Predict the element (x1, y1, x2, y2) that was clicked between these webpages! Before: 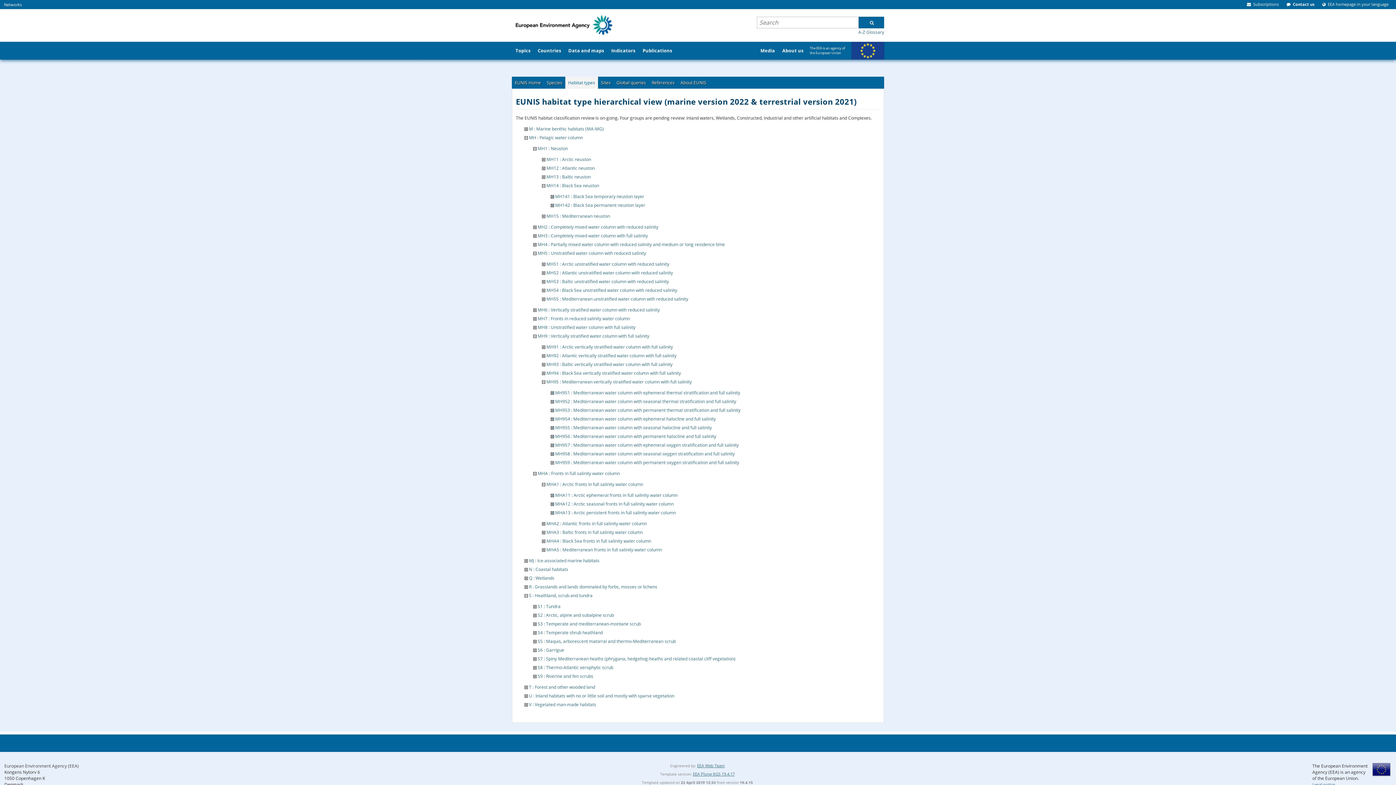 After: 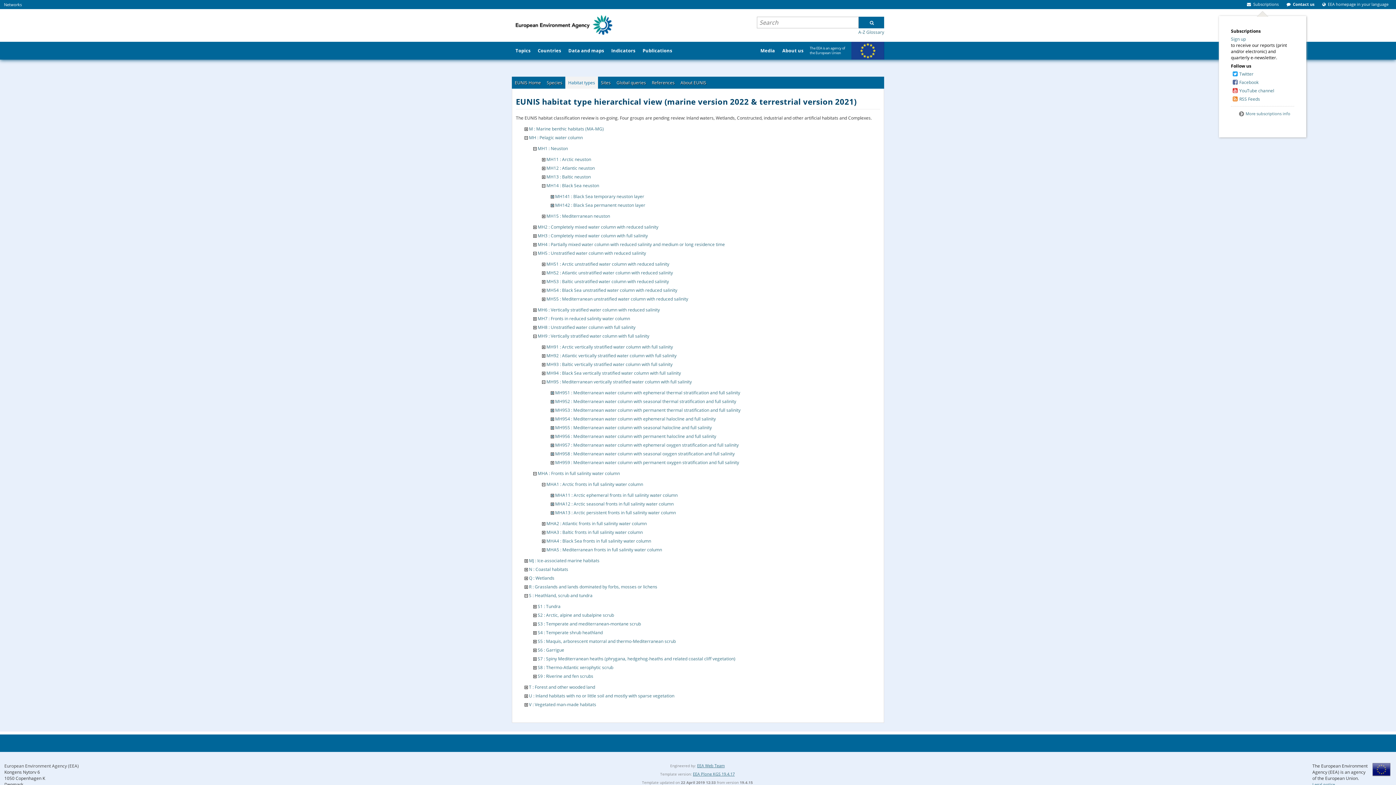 Action: bbox: (1246, 1, 1280, 6) label:  Subscriptions 